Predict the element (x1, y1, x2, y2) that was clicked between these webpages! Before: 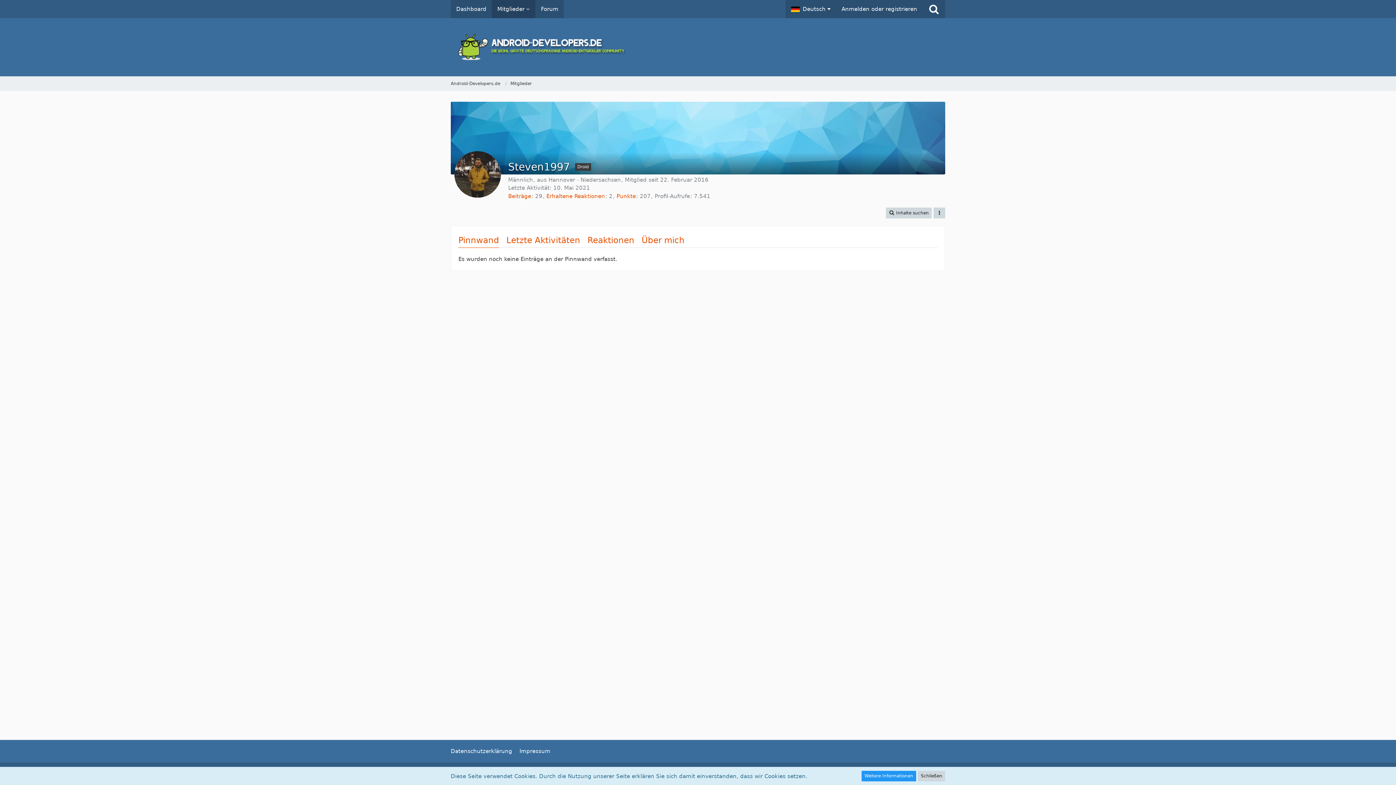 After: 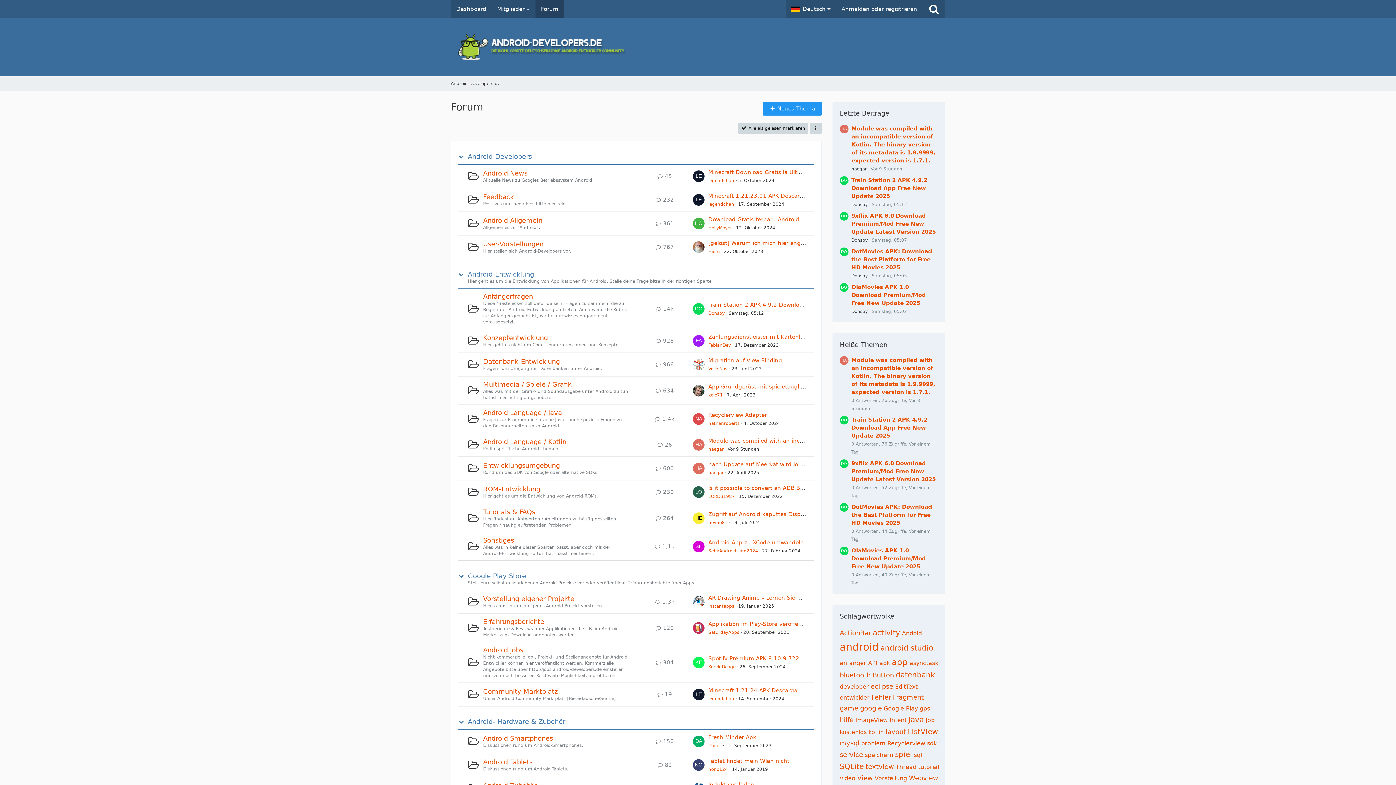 Action: bbox: (535, 0, 564, 18) label: Forum